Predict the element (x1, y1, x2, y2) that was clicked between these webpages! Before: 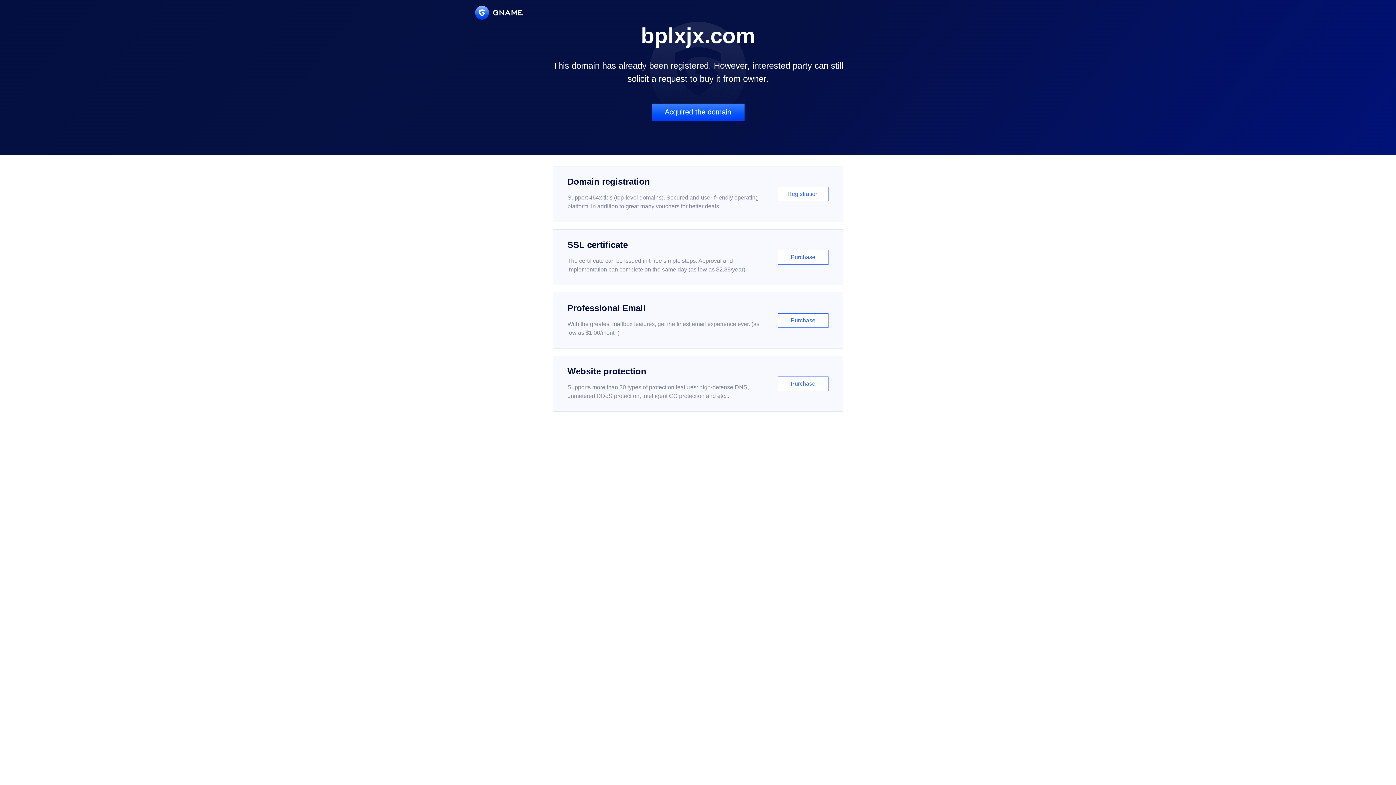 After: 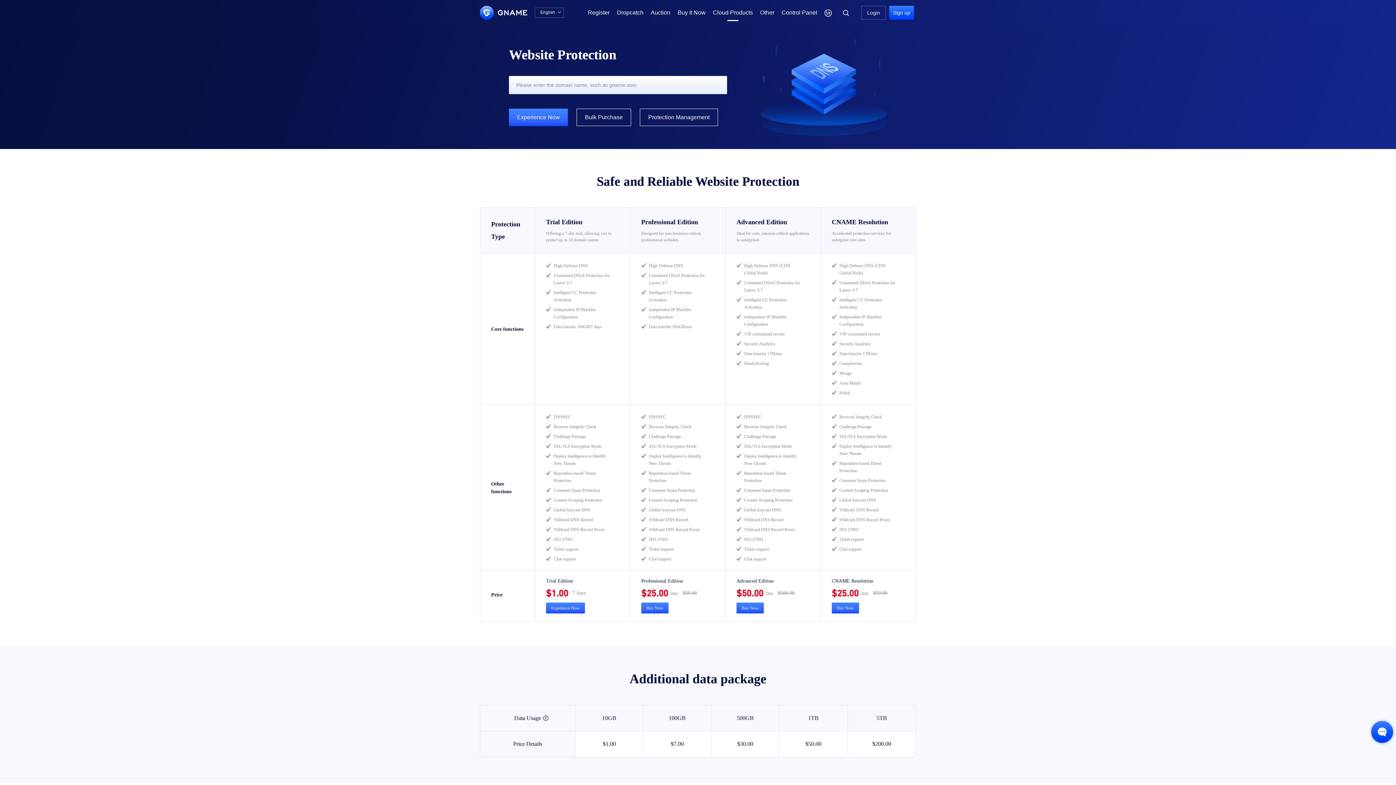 Action: label: Website protection

Supports more than 30 types of protection features: high-defense DNS, unmetered DDoS protection, intelligent CC protection and etc...

Purchase bbox: (552, 356, 843, 412)